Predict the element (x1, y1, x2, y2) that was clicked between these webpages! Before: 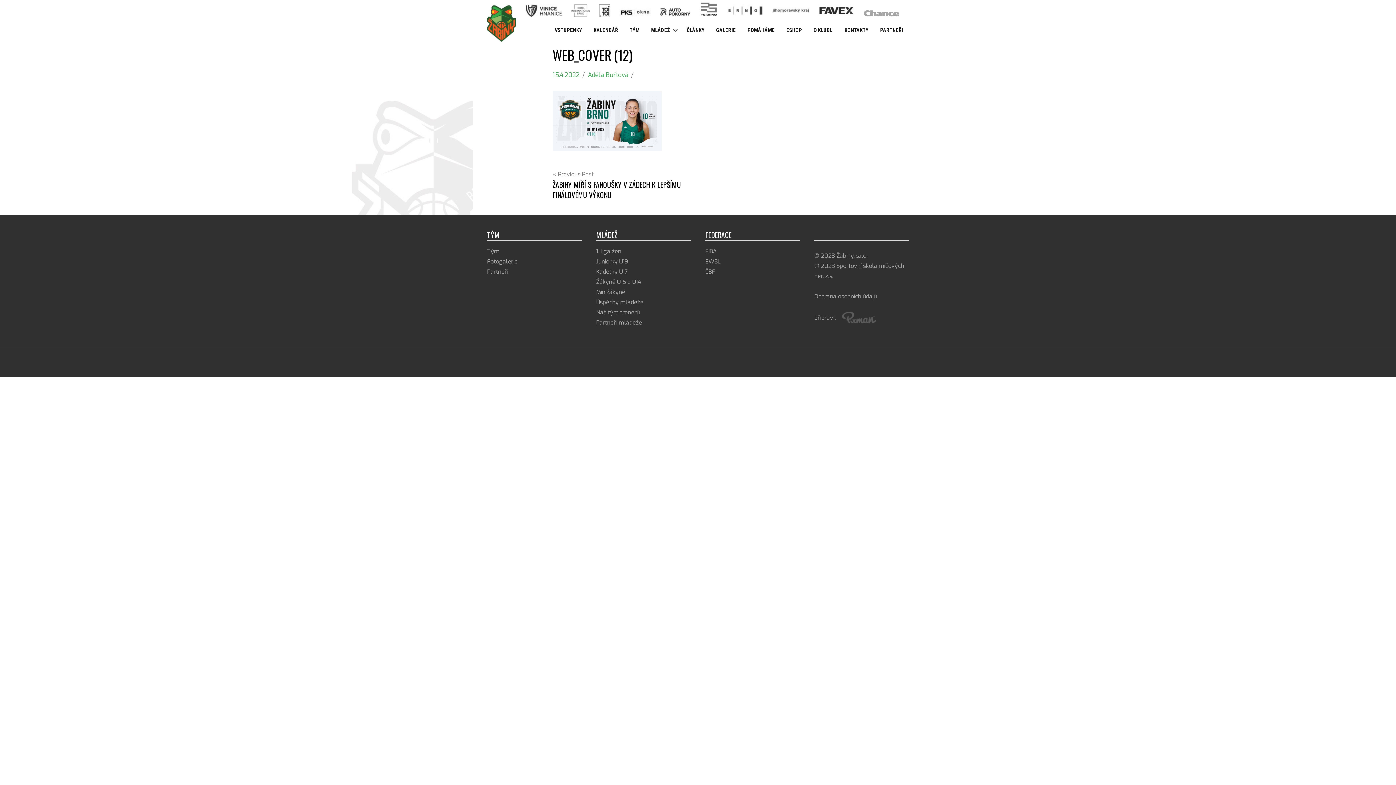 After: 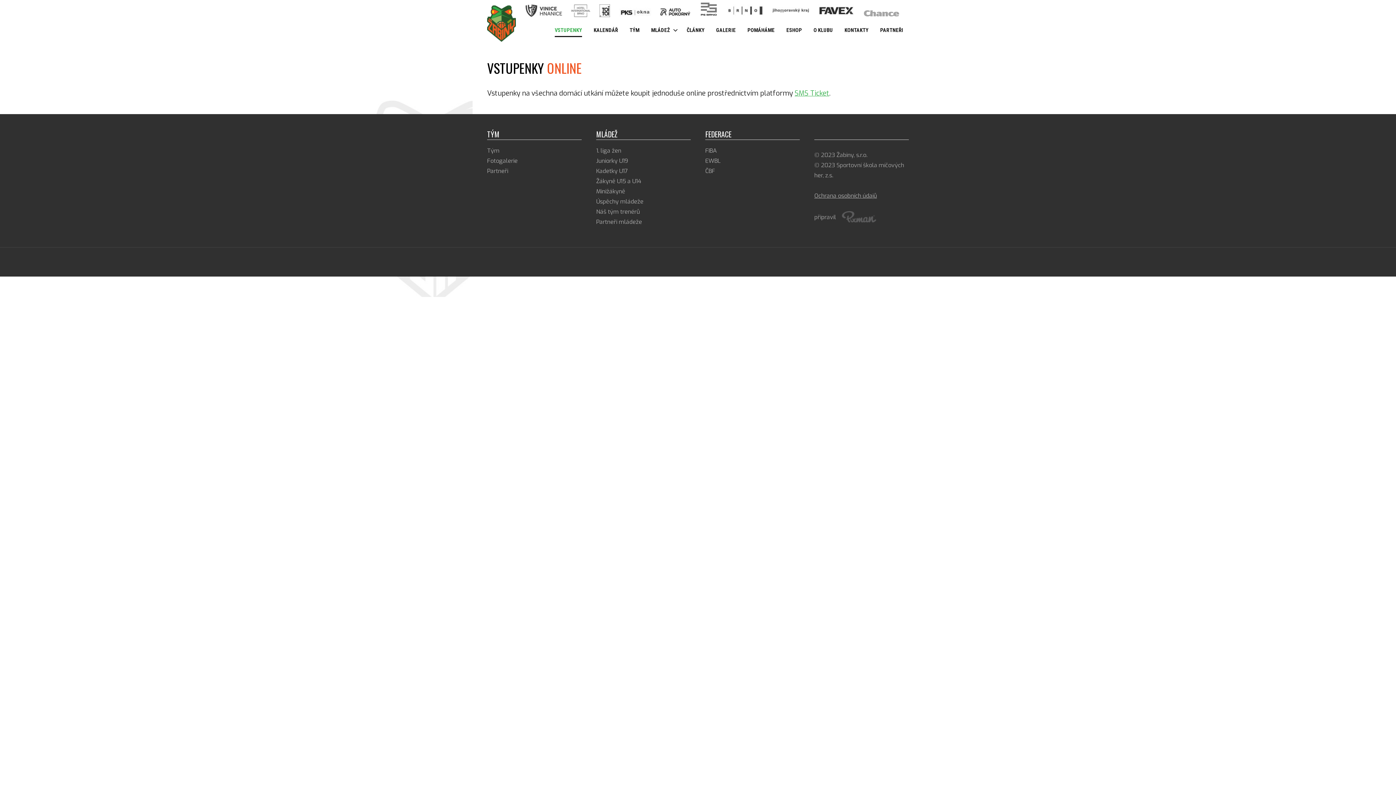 Action: bbox: (554, 24, 582, 37) label: VSTUPENKY